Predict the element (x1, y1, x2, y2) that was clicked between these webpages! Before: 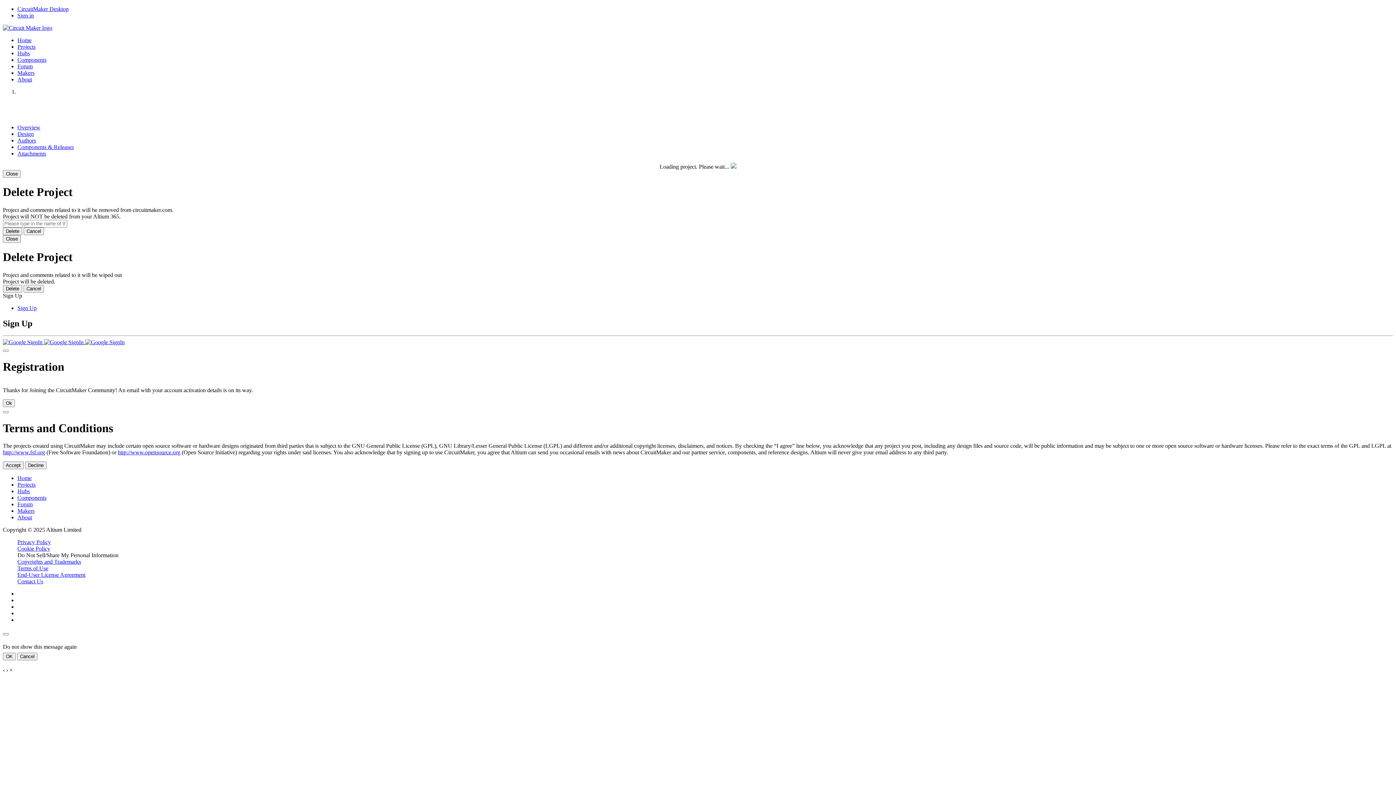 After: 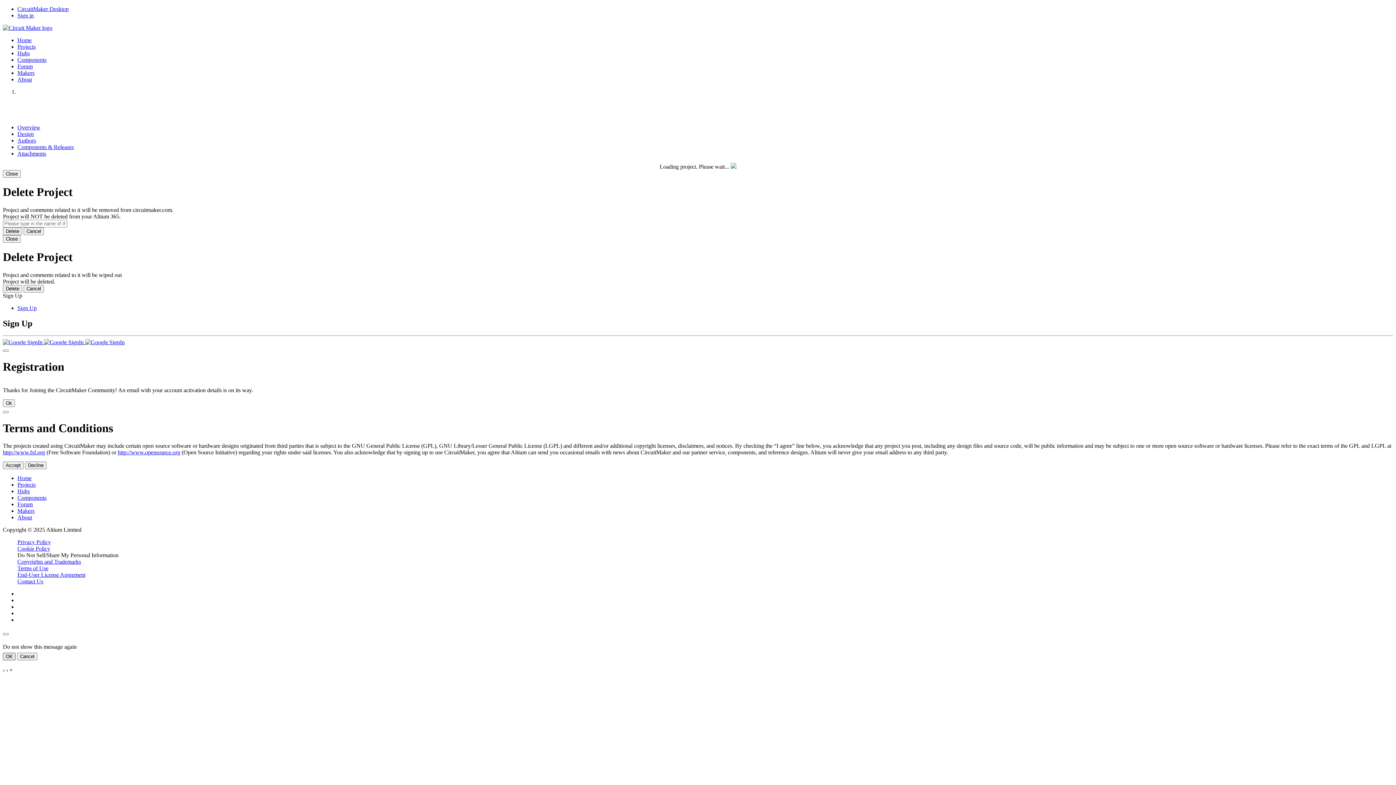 Action: bbox: (2, 652, 15, 660) label: OK